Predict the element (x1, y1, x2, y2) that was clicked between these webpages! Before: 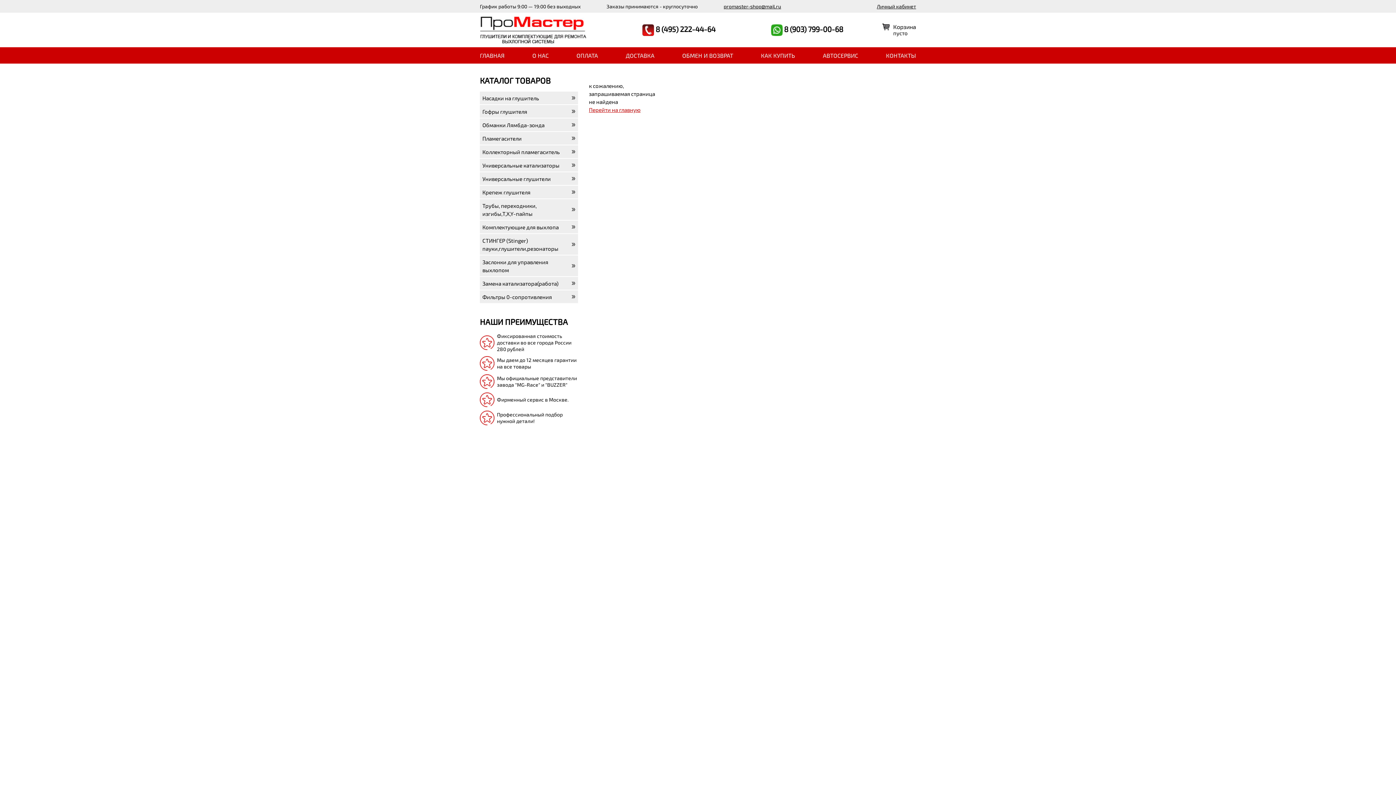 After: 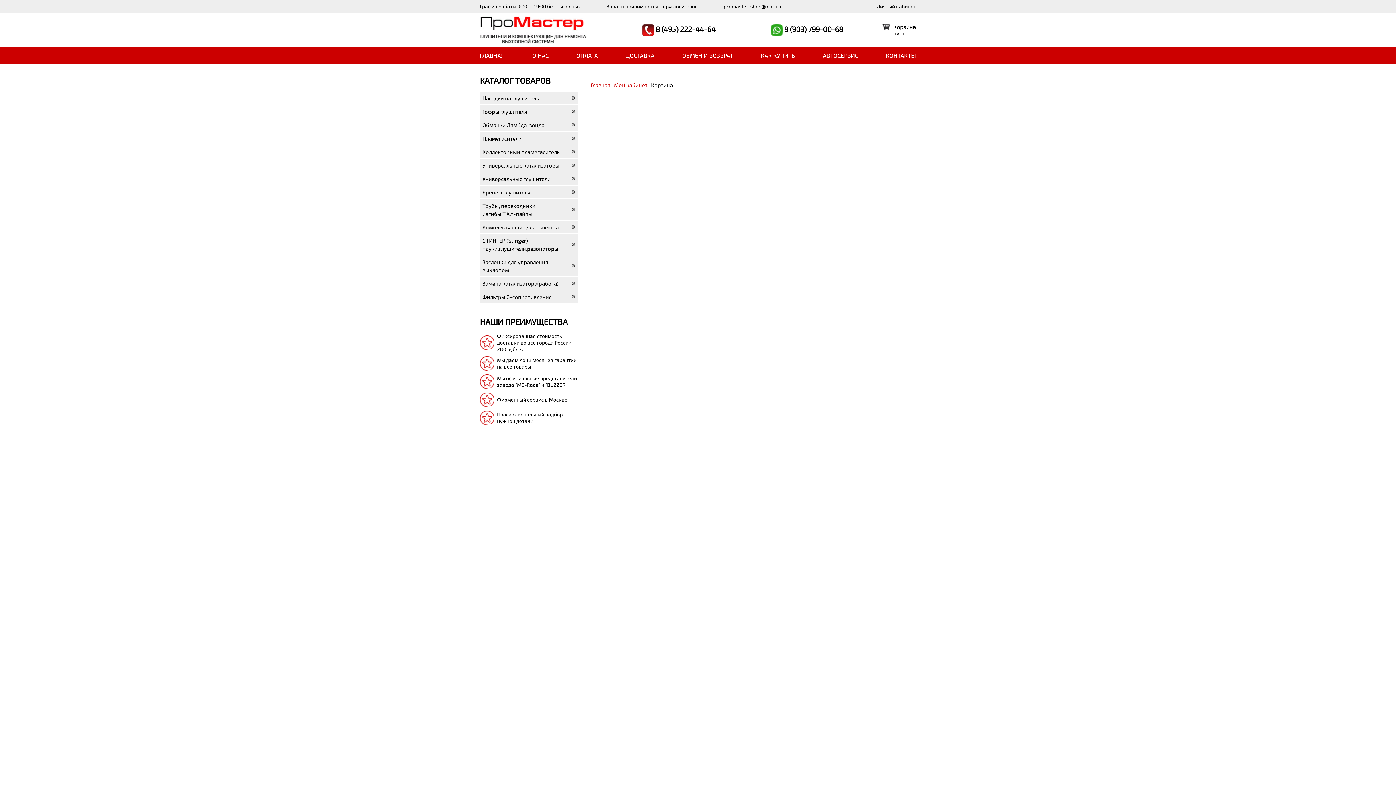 Action: label: пусто bbox: (882, 30, 916, 35)